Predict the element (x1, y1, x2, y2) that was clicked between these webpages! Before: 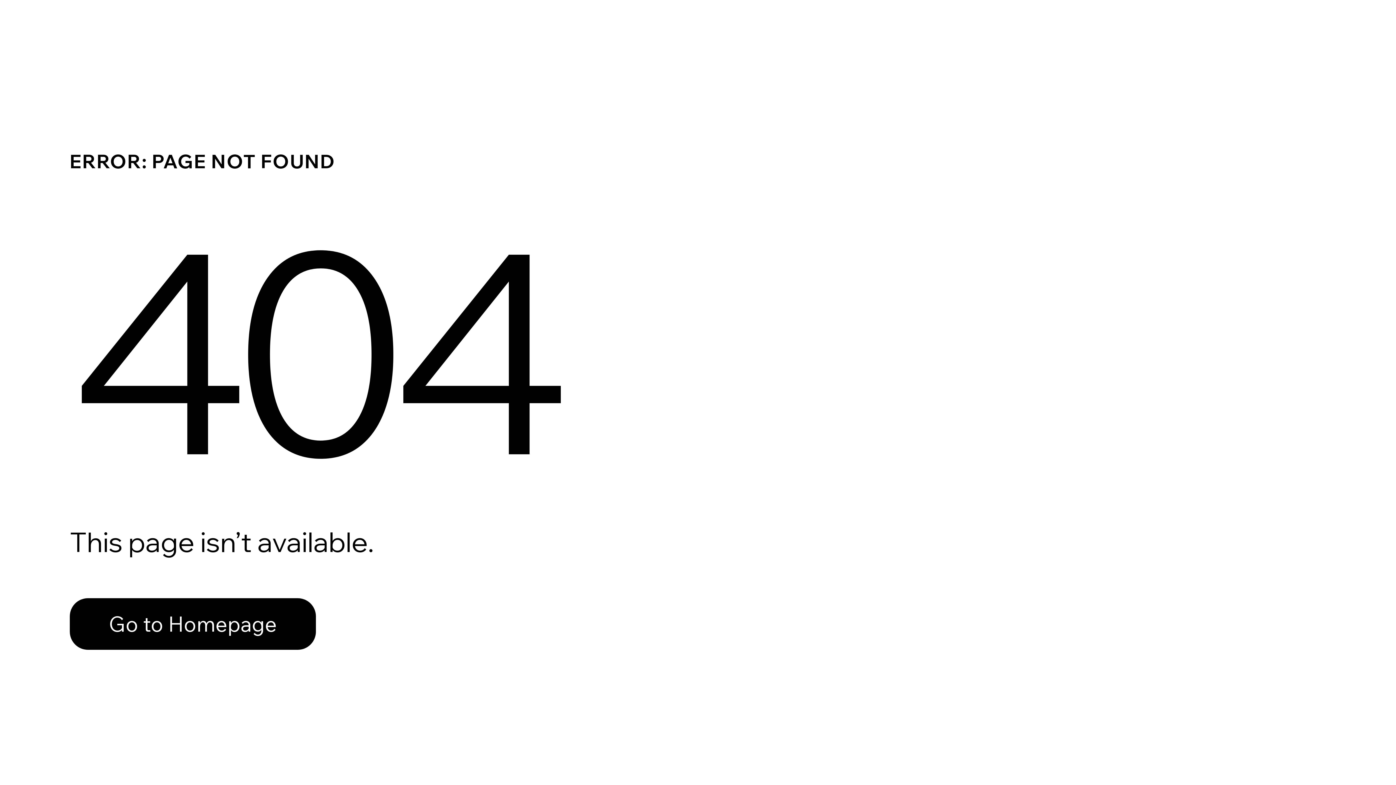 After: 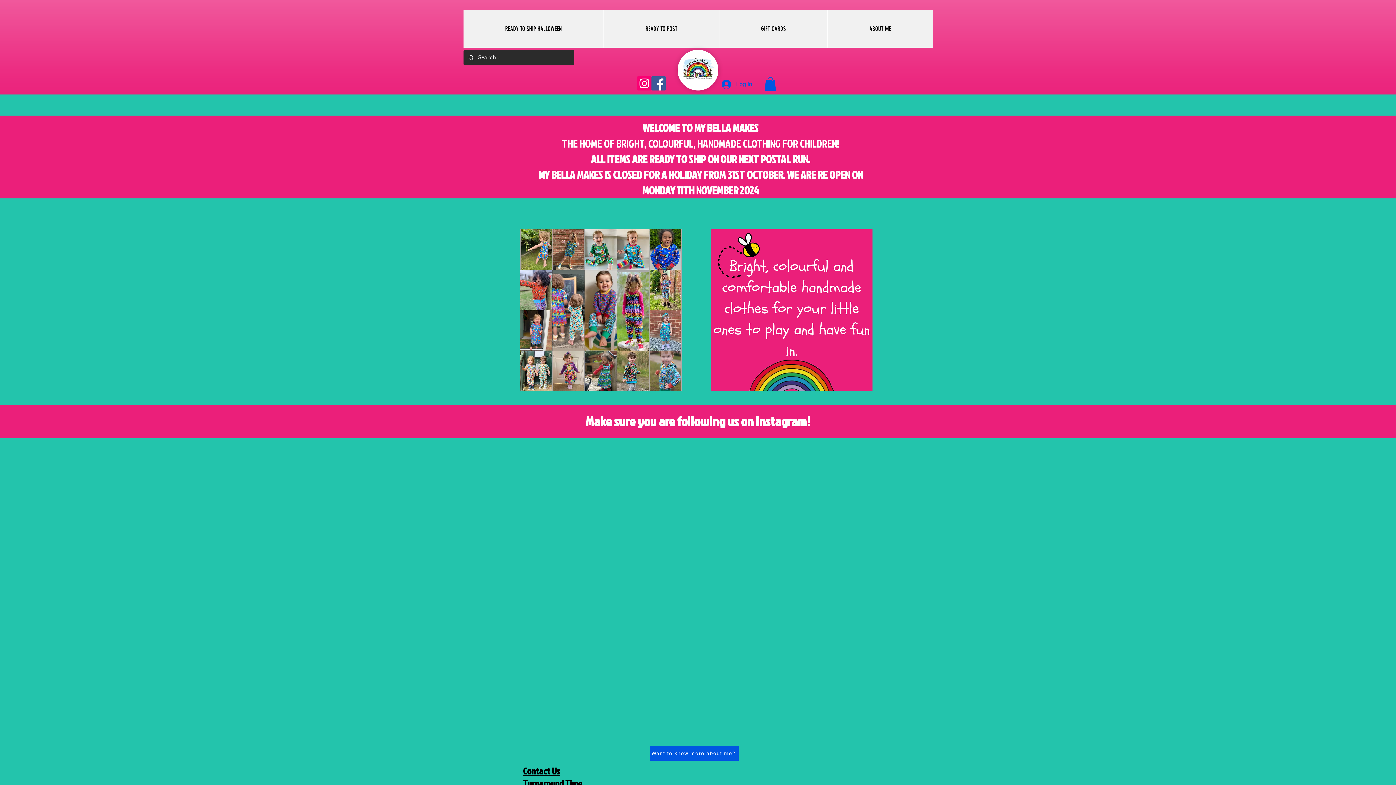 Action: bbox: (69, 598, 316, 650) label: Go to Homepage